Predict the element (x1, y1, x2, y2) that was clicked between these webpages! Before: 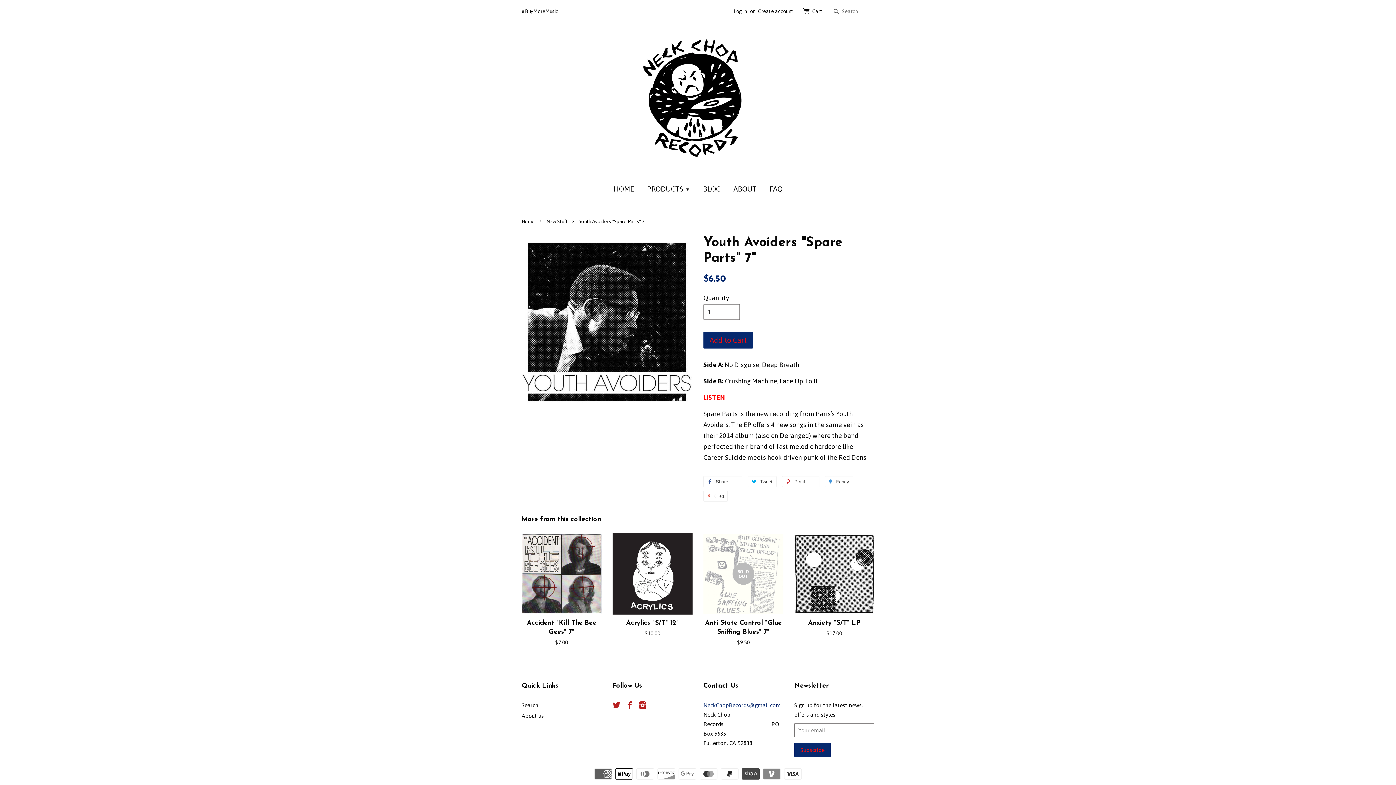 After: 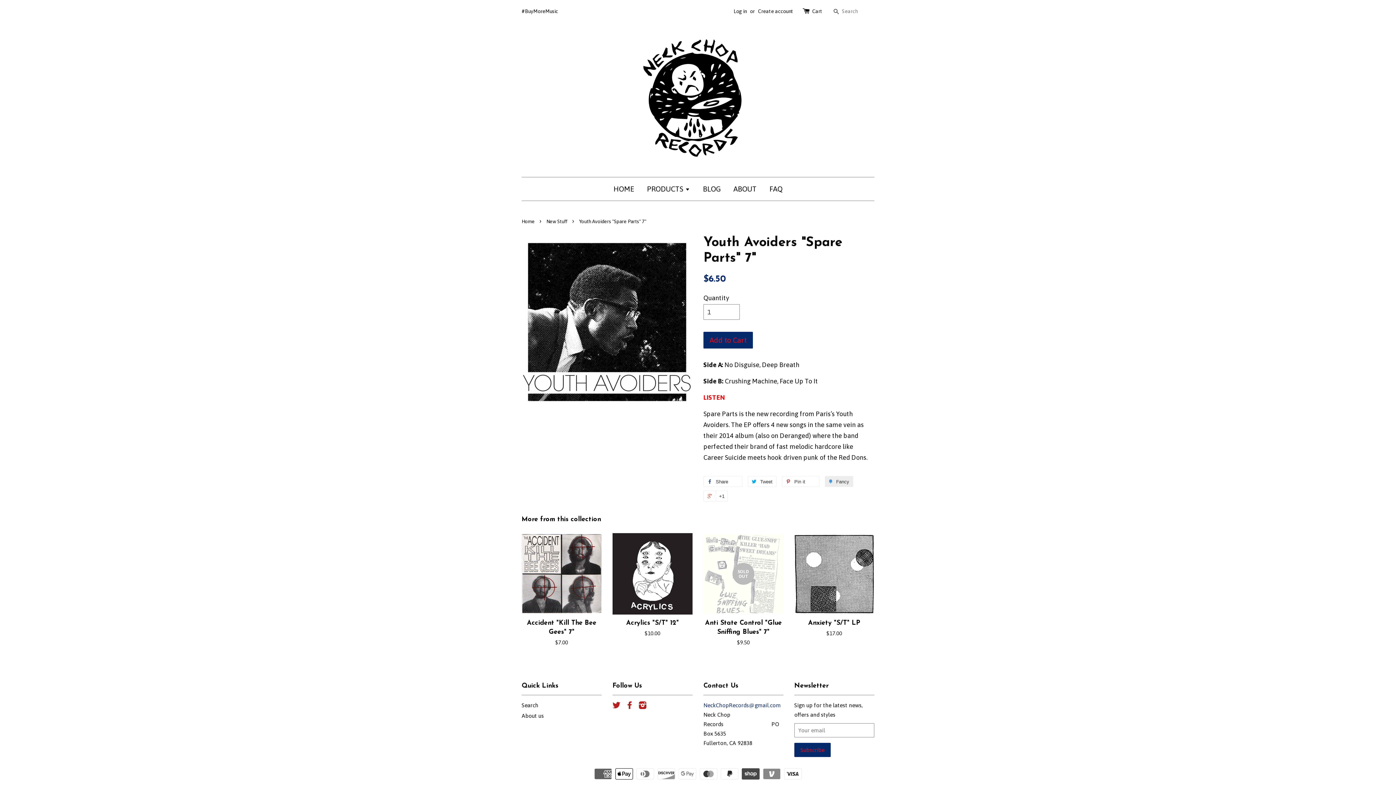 Action: bbox: (825, 476, 853, 487) label:  Fancy
Add to Fancy